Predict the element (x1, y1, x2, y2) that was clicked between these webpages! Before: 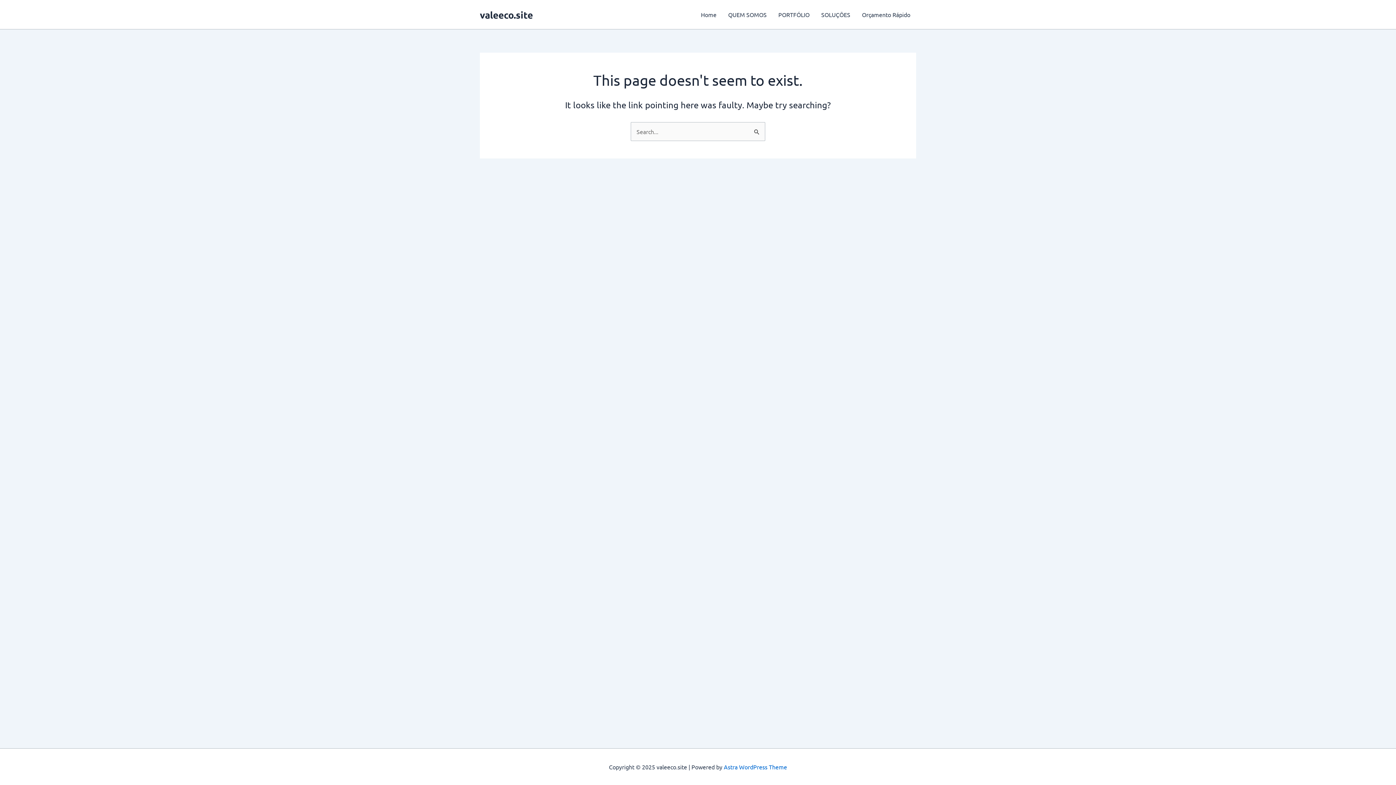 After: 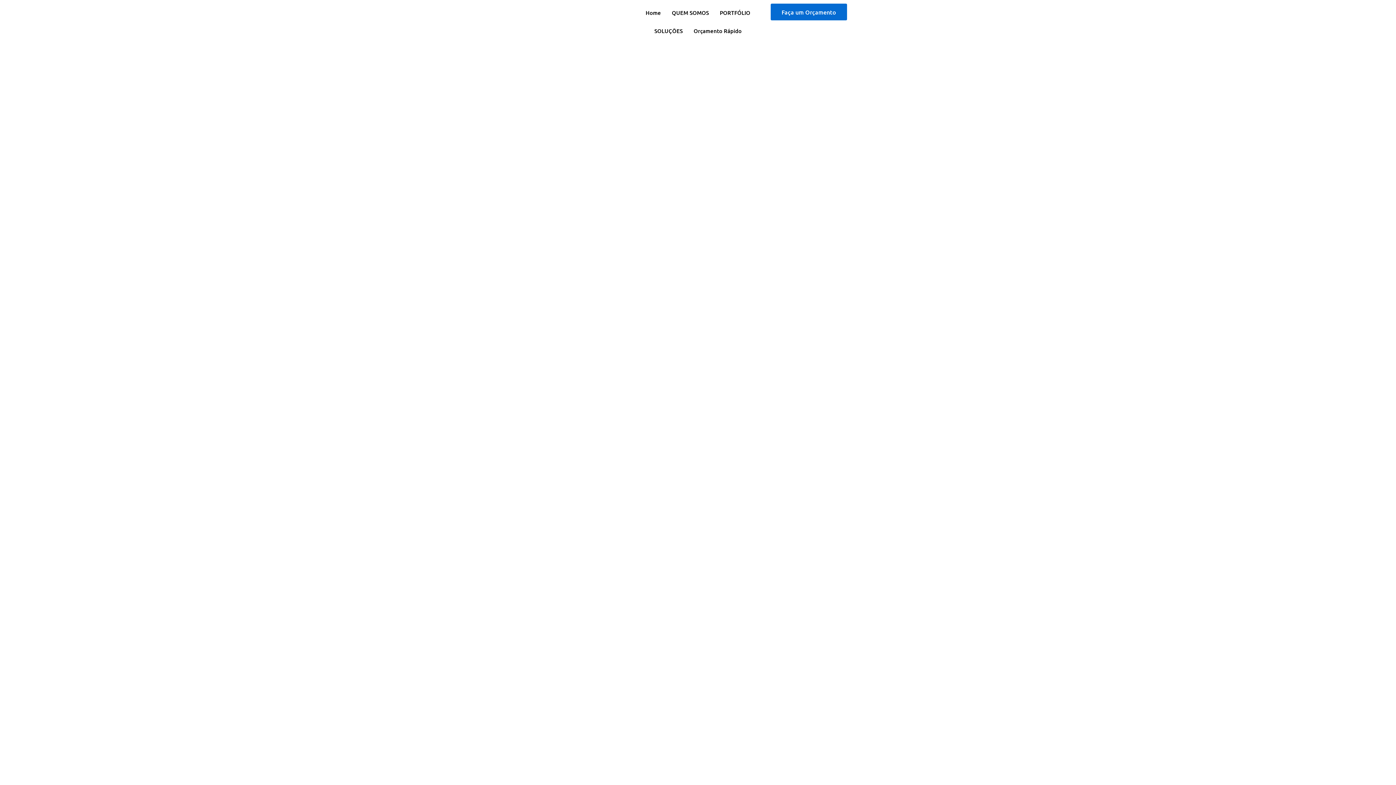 Action: label: valeeco.site bbox: (480, 8, 533, 20)